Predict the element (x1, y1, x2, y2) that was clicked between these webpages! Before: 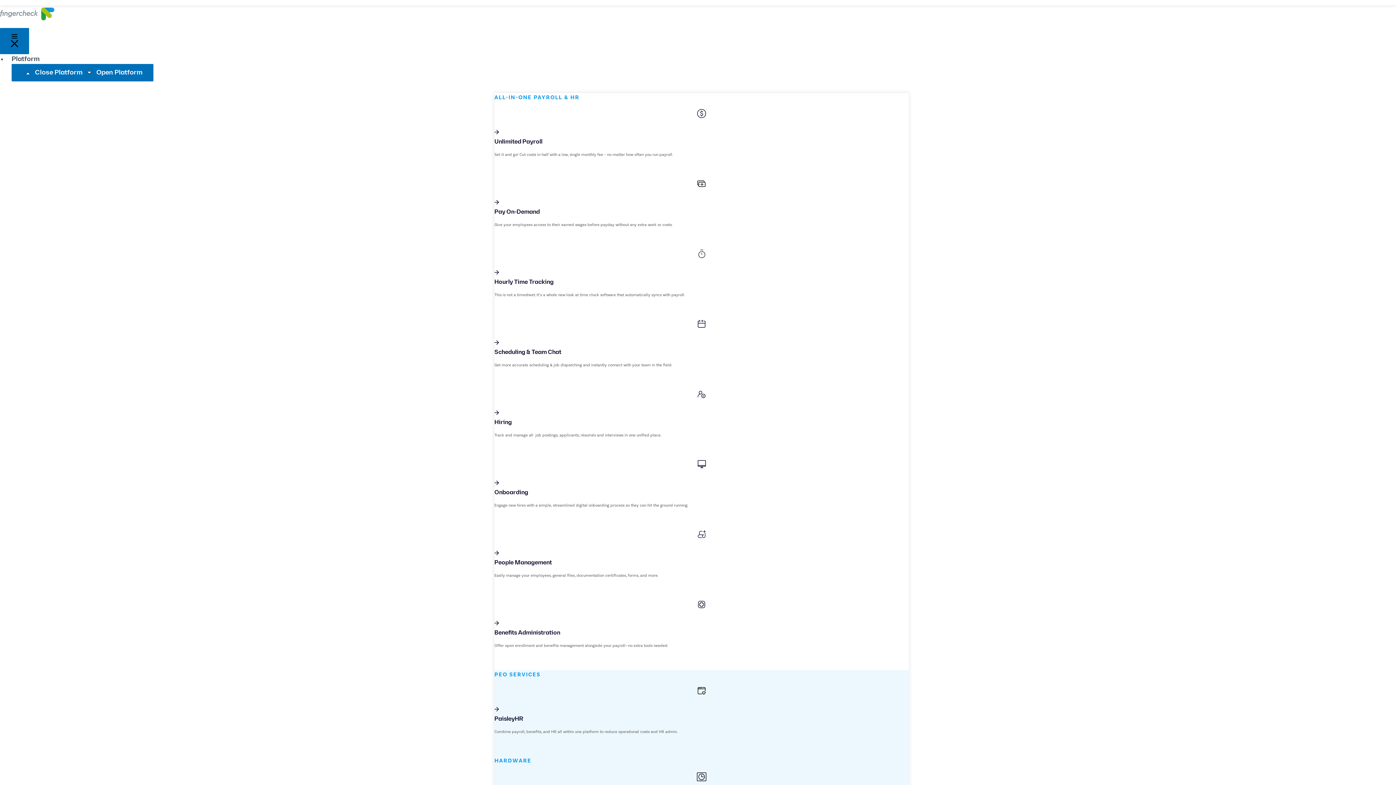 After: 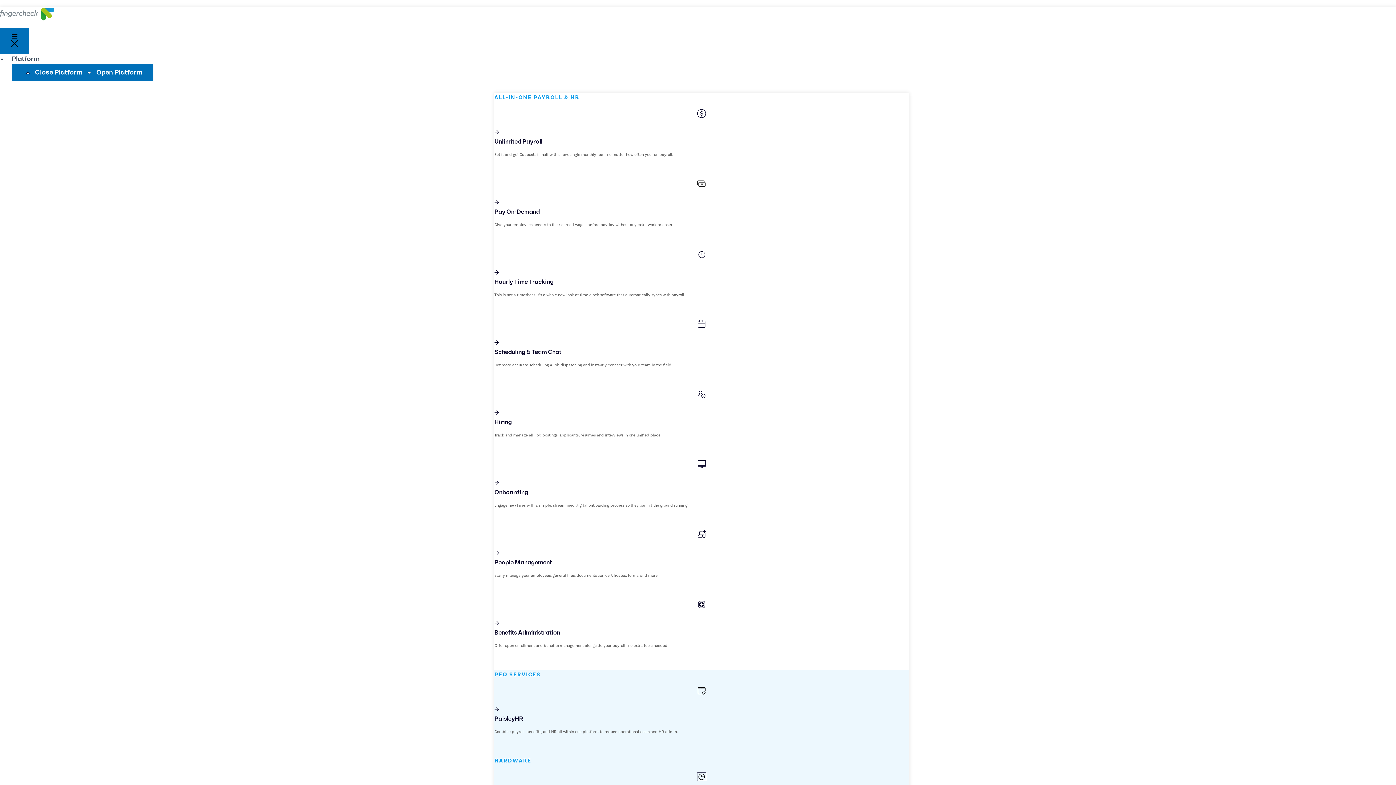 Action: bbox: (0, 9, 54, 17)